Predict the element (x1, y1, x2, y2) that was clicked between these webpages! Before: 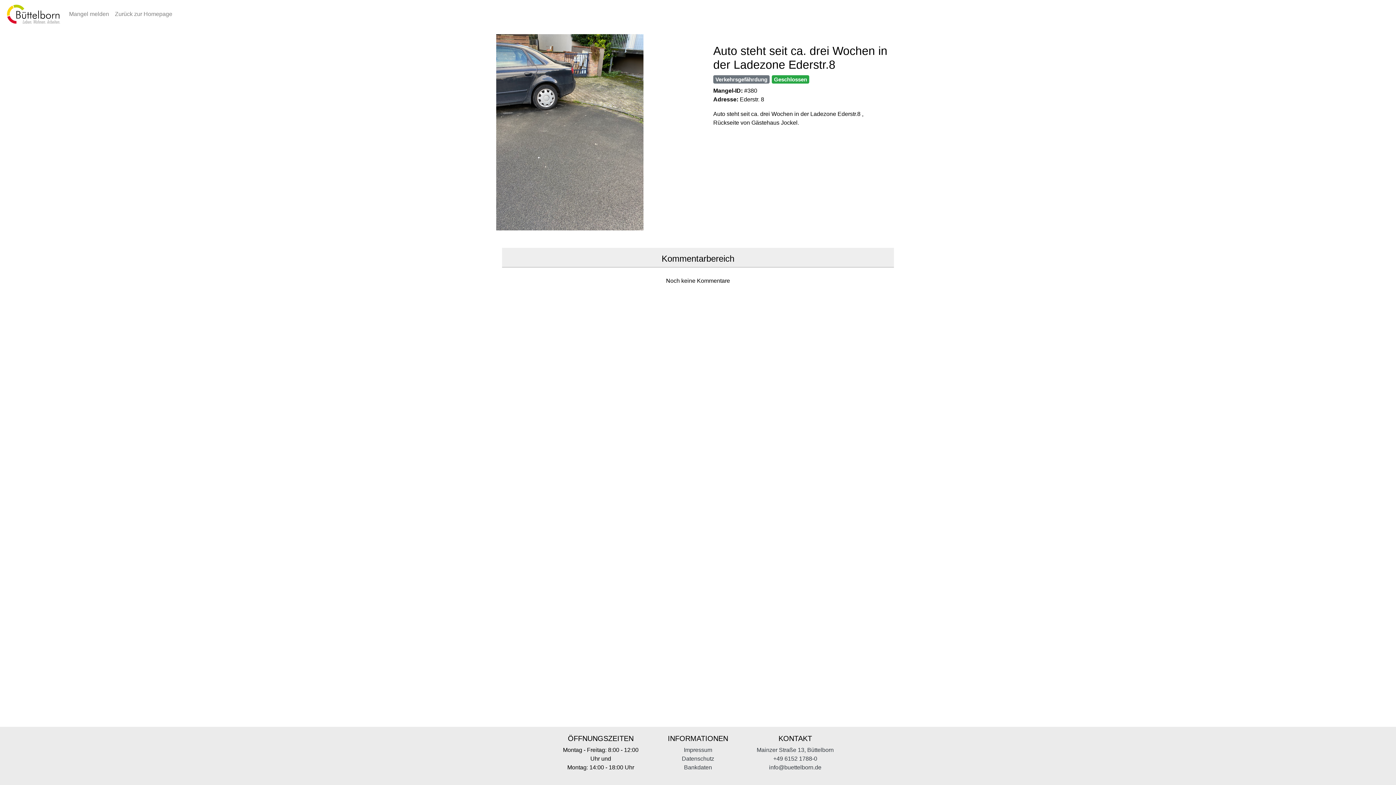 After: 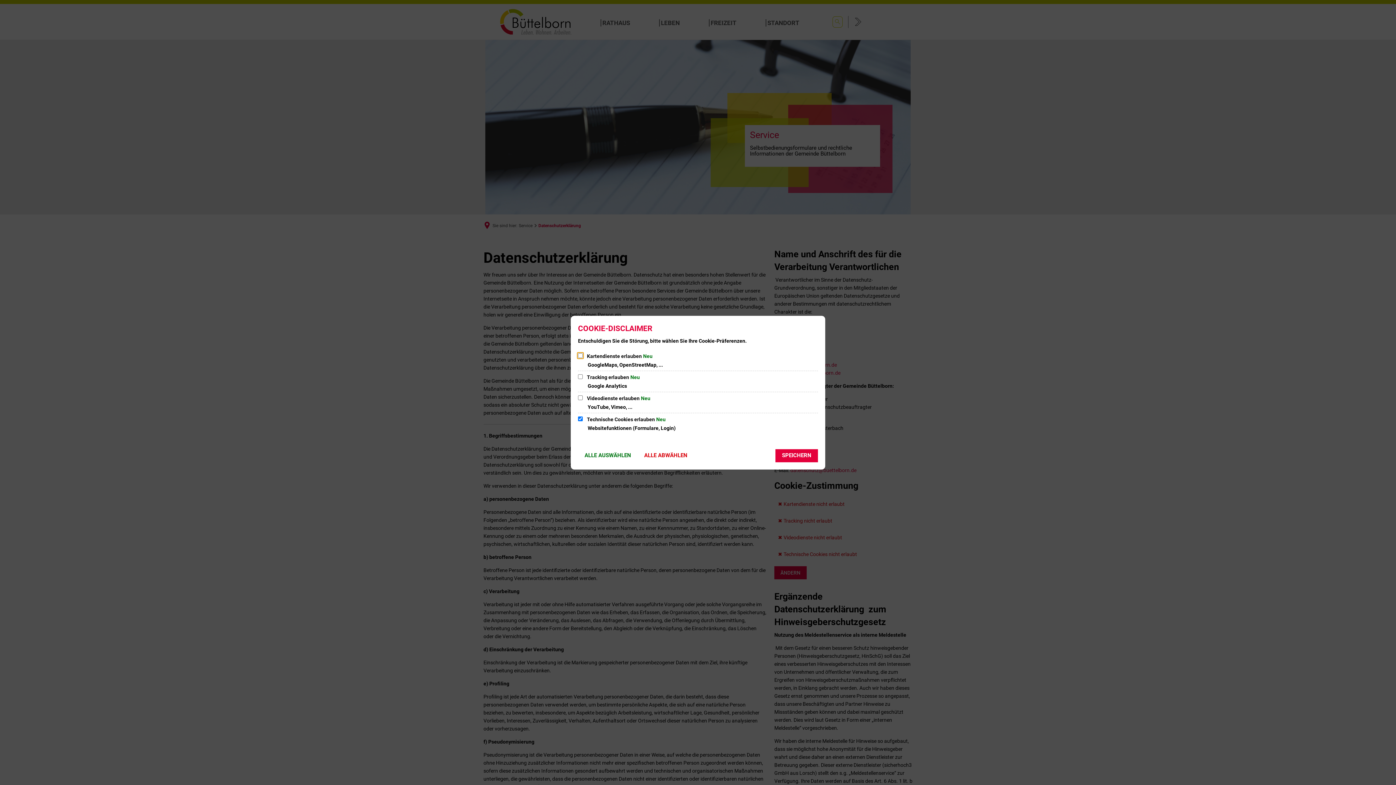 Action: label: Datenschutz bbox: (682, 756, 714, 762)